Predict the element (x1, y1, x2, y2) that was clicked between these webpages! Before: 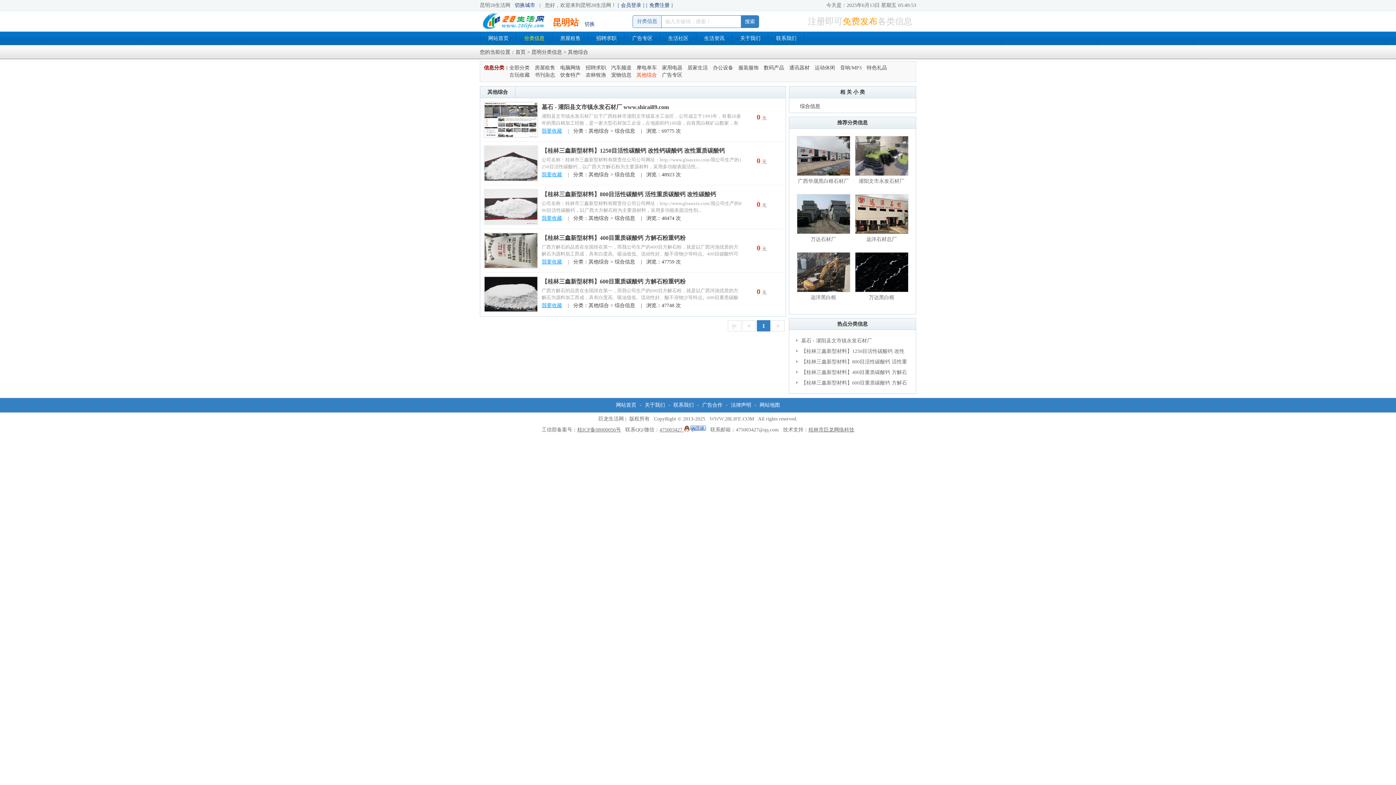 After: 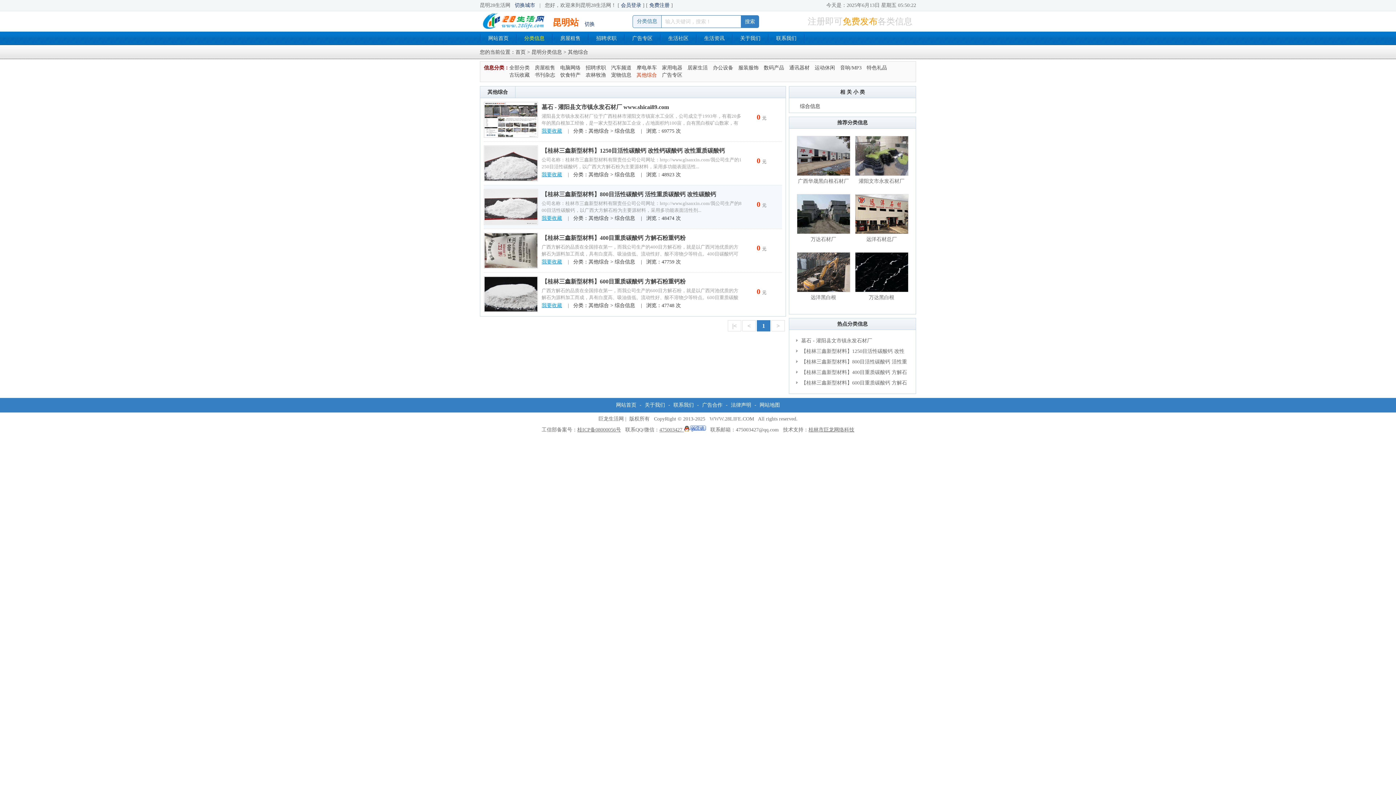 Action: bbox: (541, 215, 562, 221) label: 我要收藏